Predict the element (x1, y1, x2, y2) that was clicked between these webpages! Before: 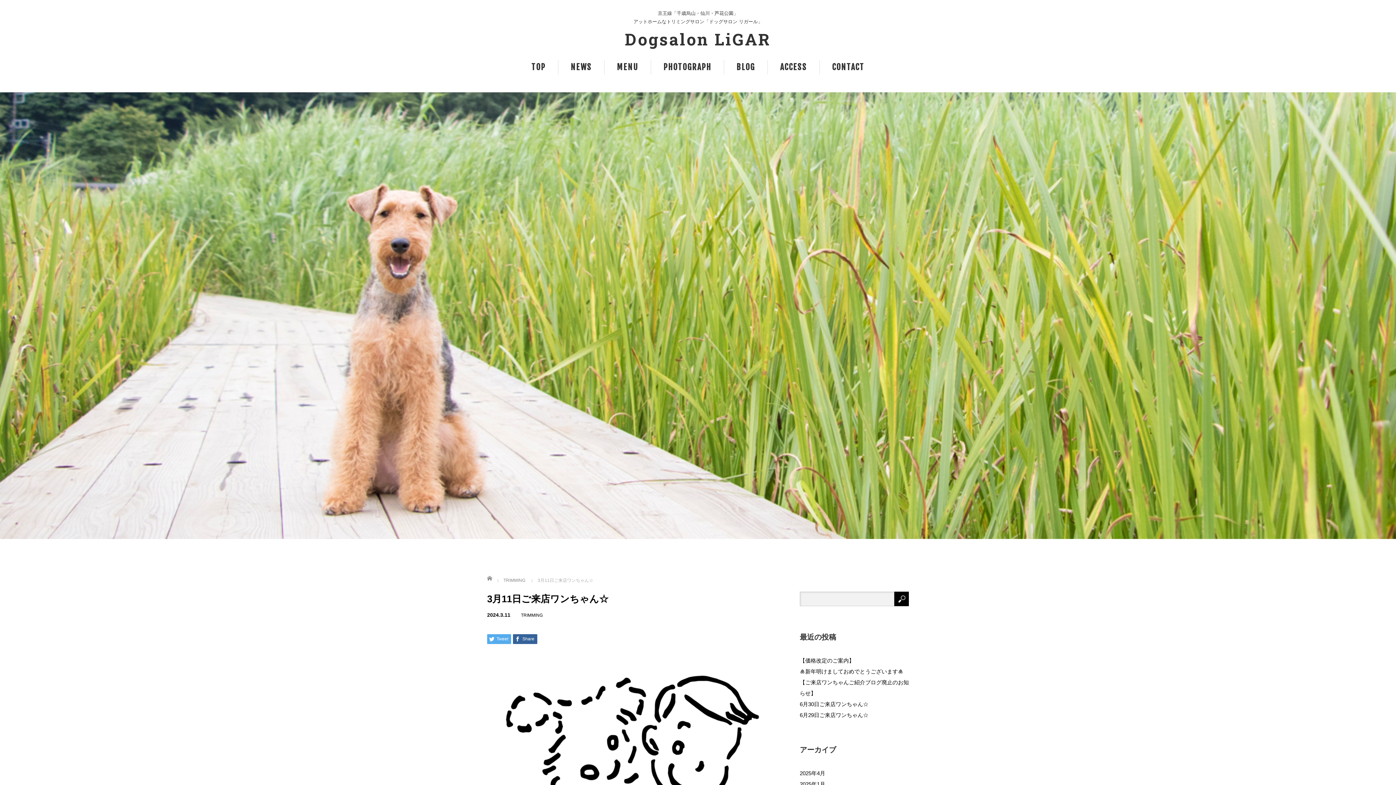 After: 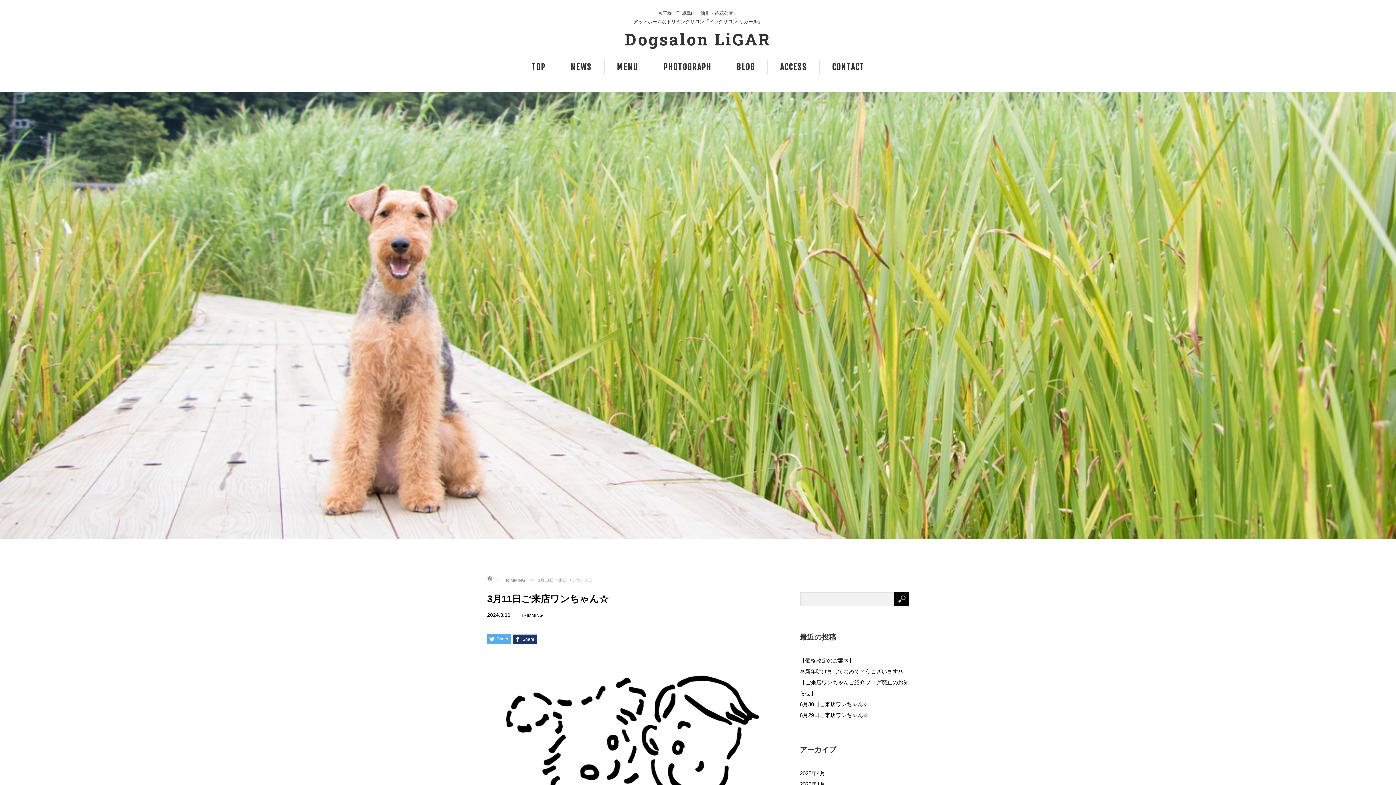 Action: bbox: (513, 634, 537, 644) label: Share